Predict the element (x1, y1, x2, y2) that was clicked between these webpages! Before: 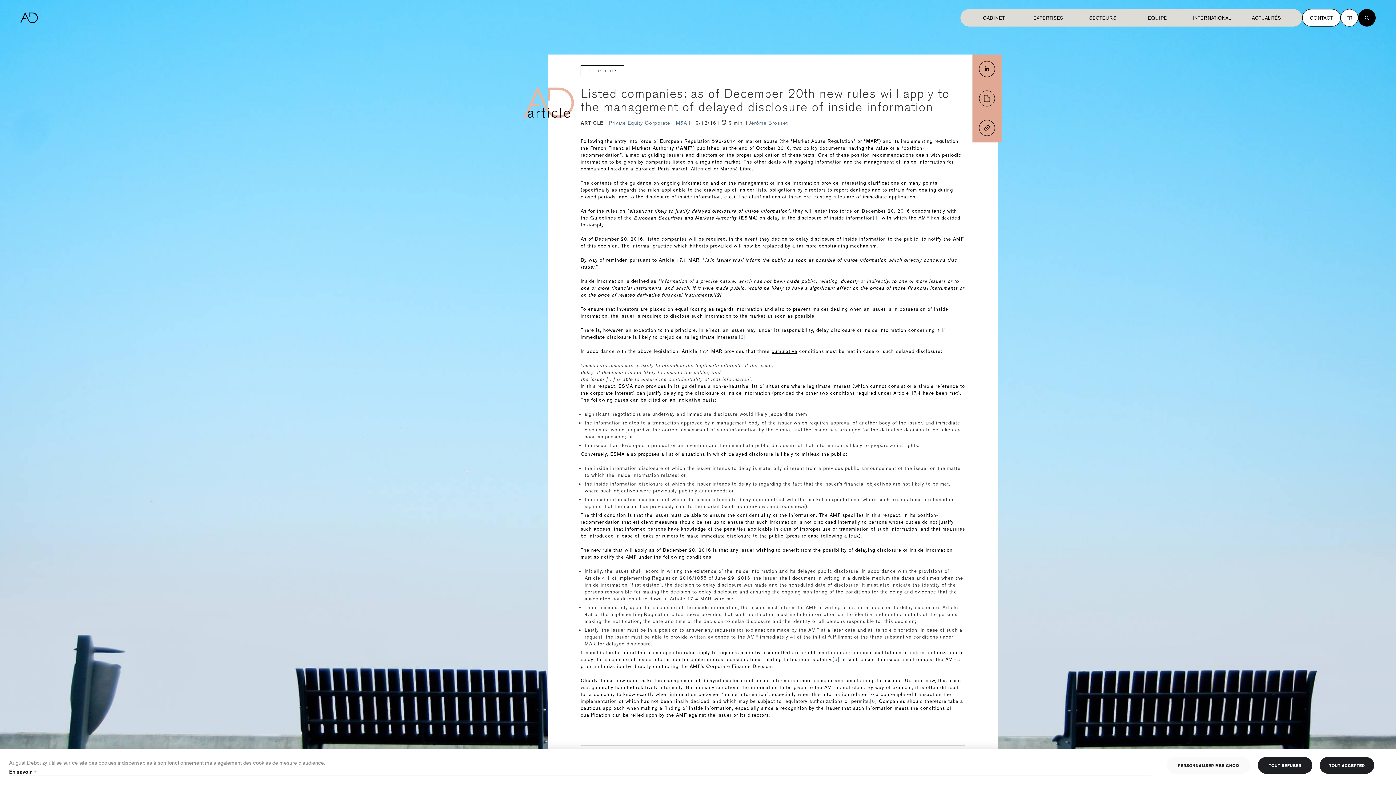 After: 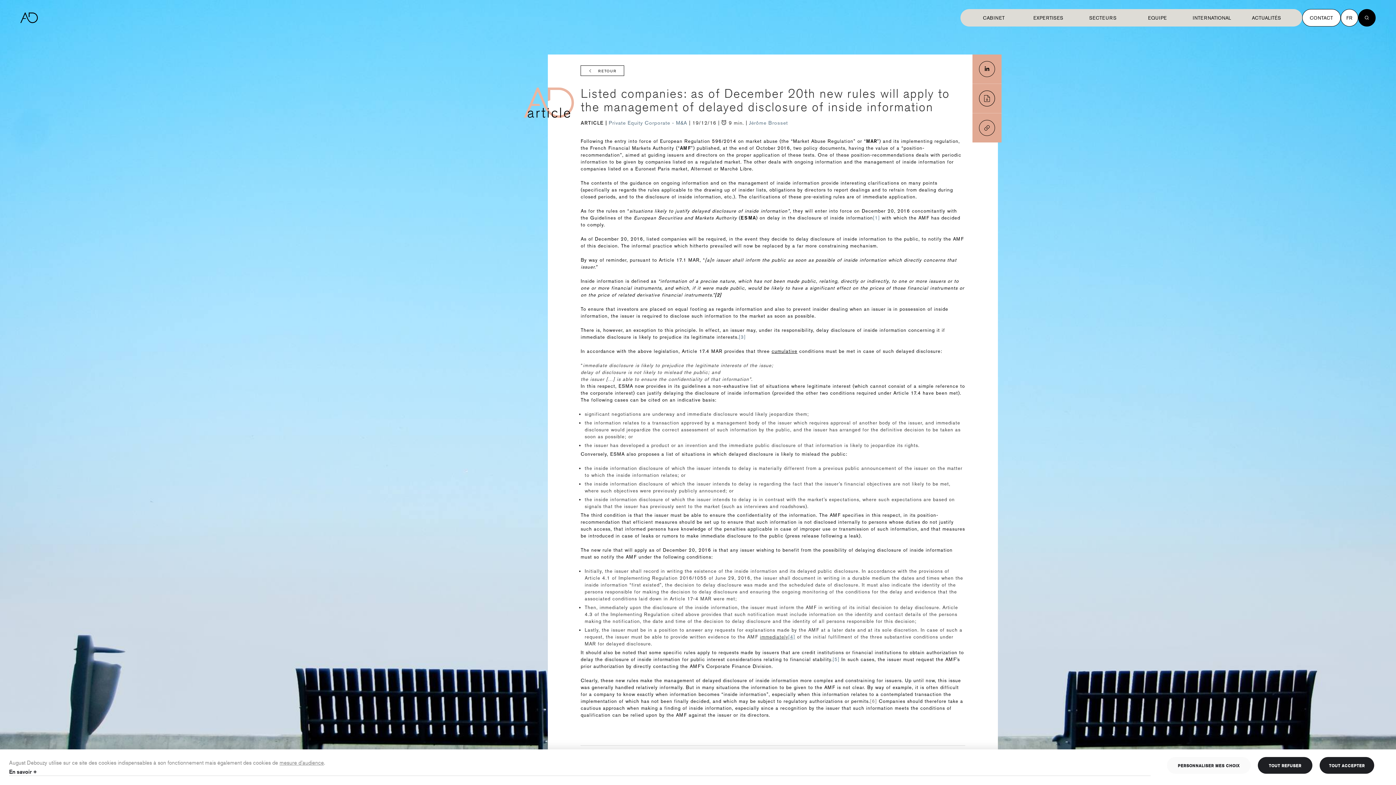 Action: label: [6] bbox: (870, 698, 877, 704)